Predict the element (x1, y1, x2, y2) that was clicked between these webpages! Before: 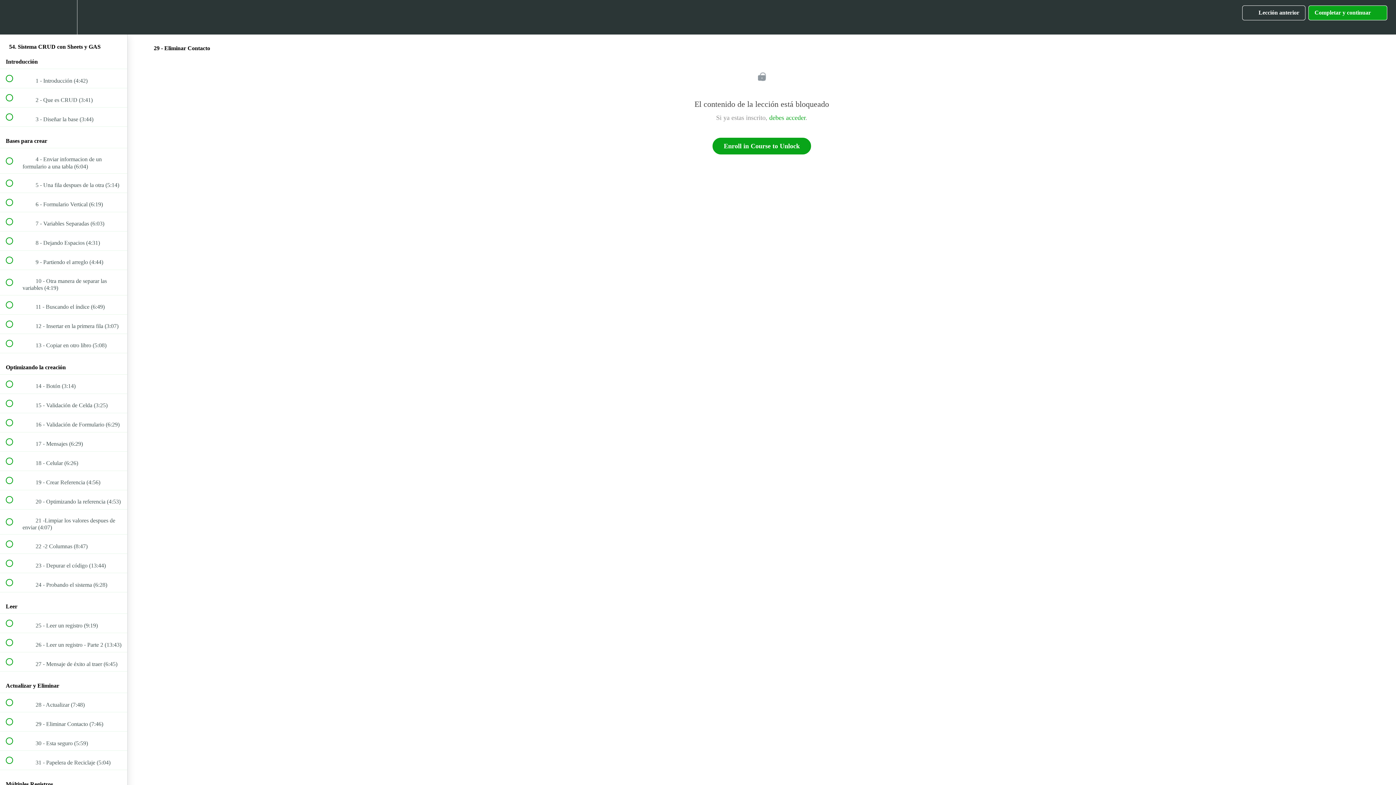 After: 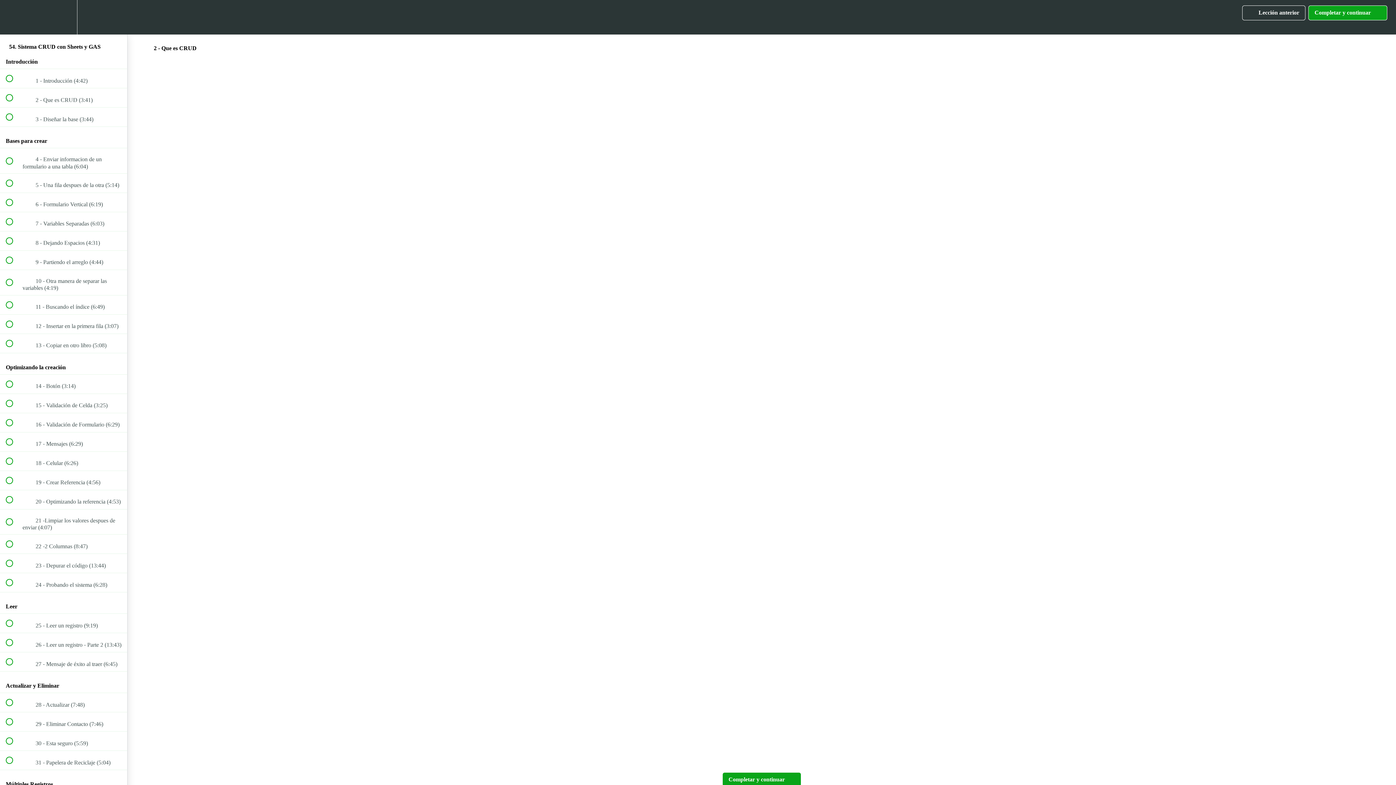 Action: bbox: (0, 88, 127, 107) label:  
 2 - Que es CRUD (3:41)